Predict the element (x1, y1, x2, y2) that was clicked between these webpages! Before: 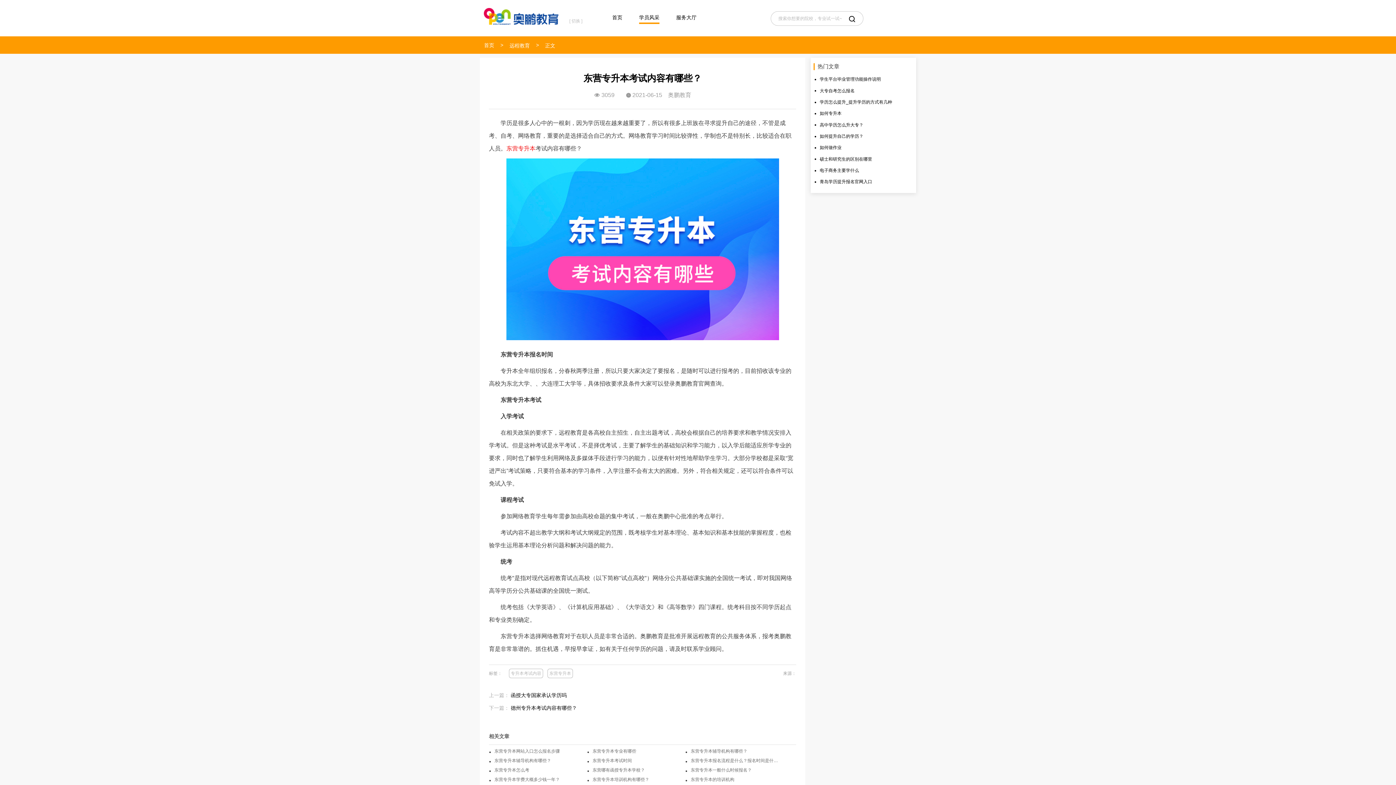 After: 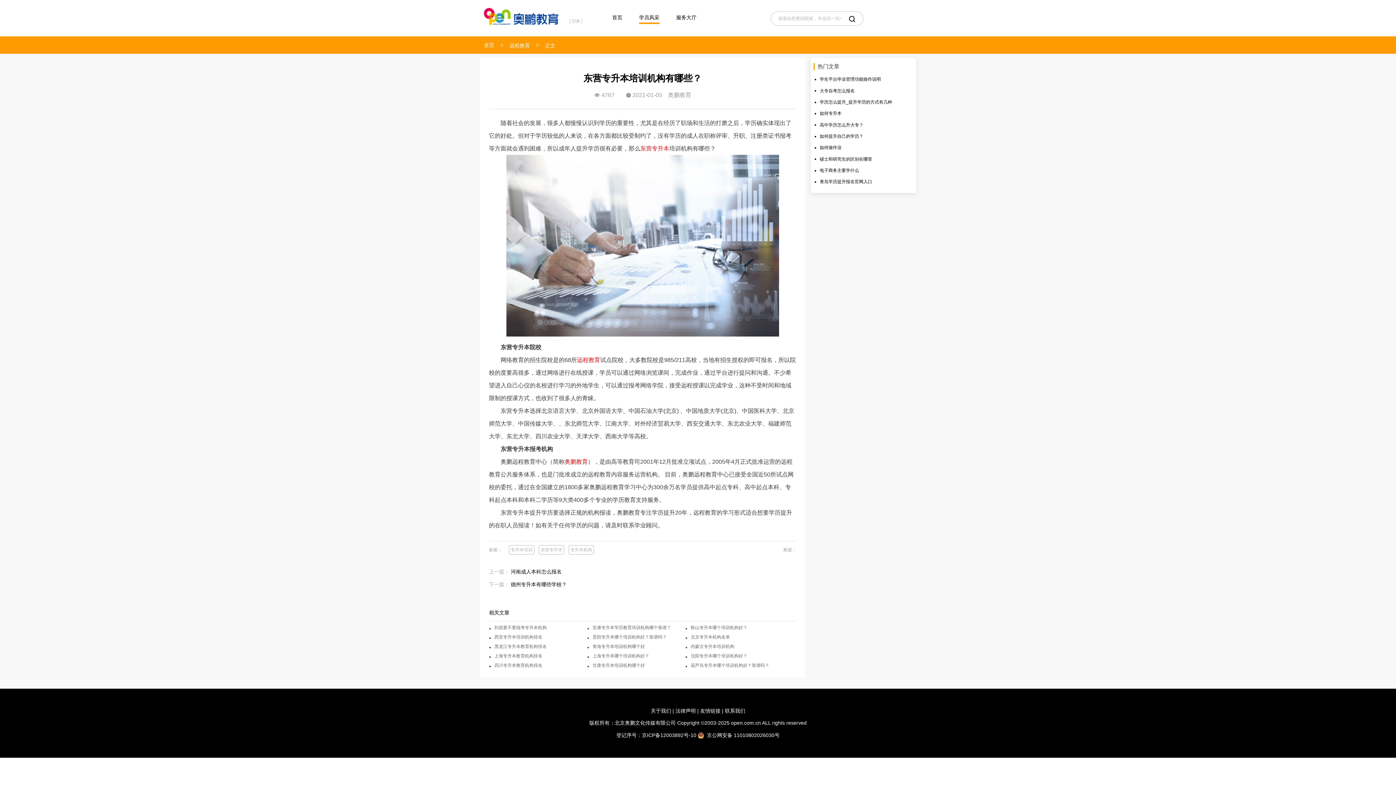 Action: label: 东营专升本培训机构有哪些？ bbox: (592, 777, 683, 782)